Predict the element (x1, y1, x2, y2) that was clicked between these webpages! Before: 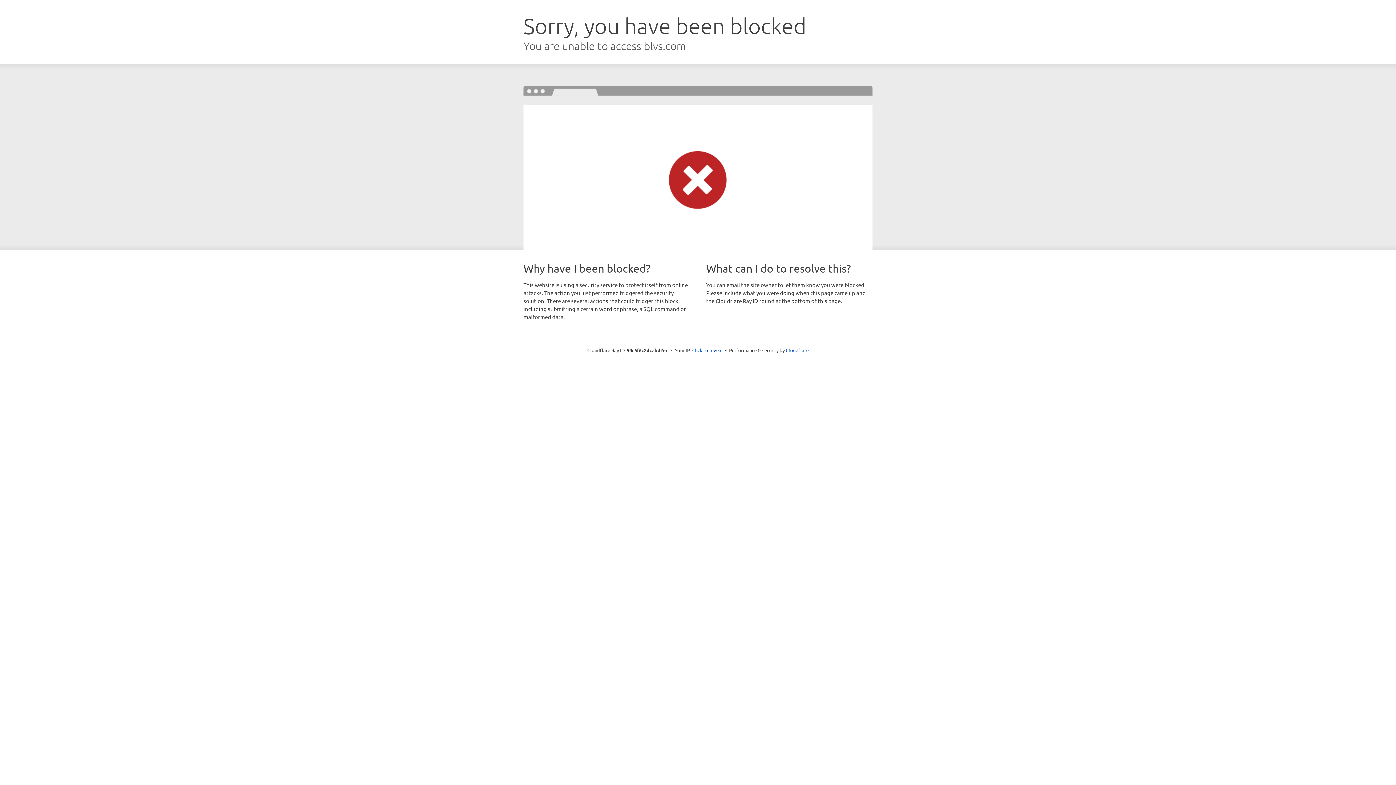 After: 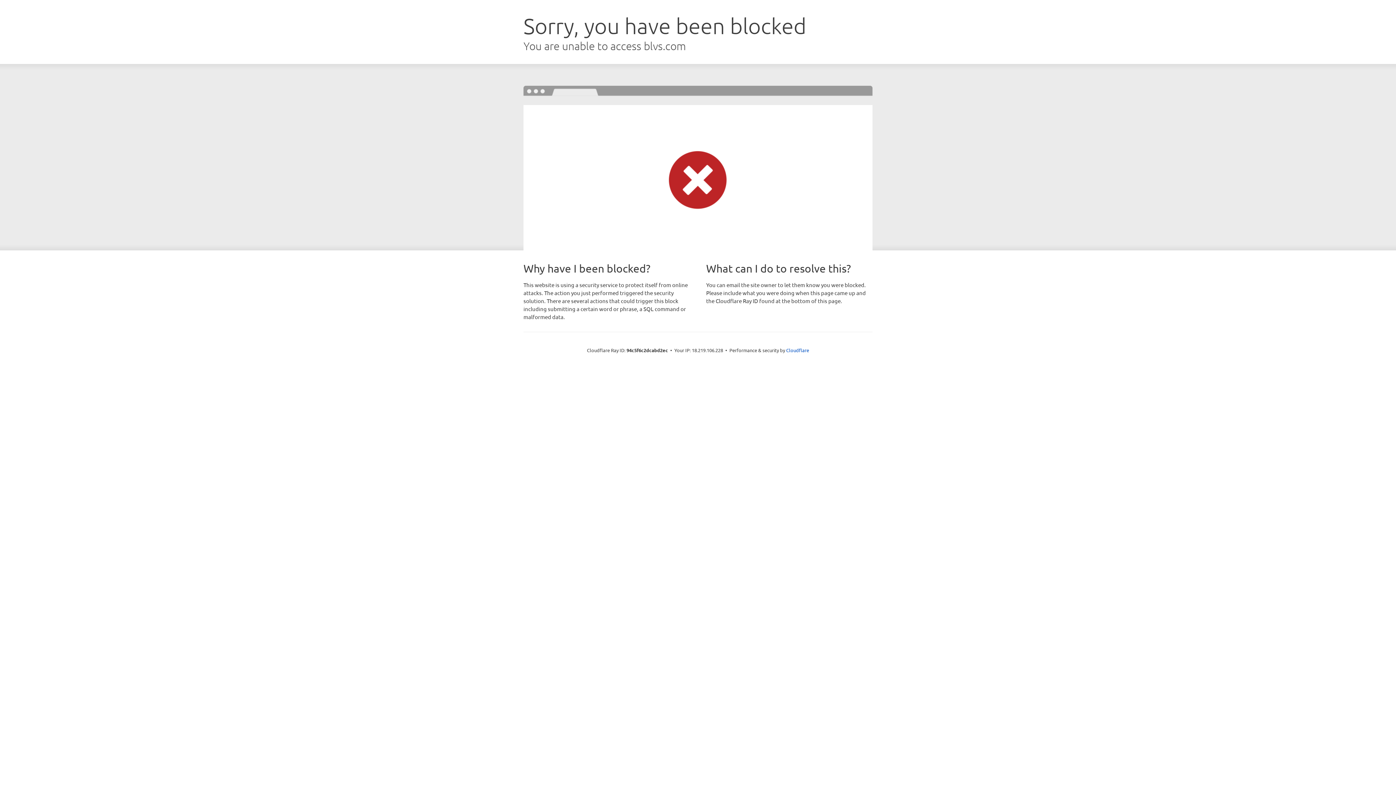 Action: label: Click to reveal bbox: (692, 346, 722, 353)